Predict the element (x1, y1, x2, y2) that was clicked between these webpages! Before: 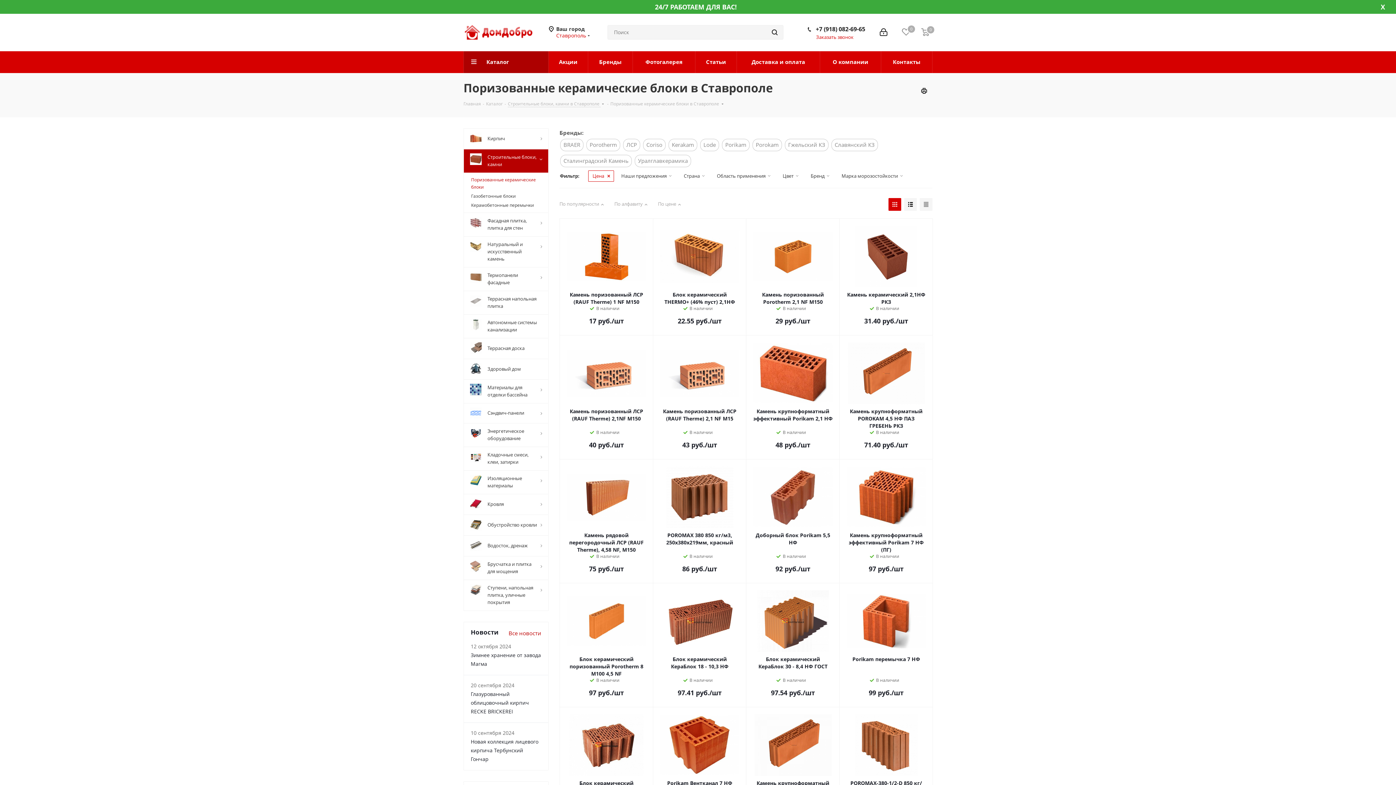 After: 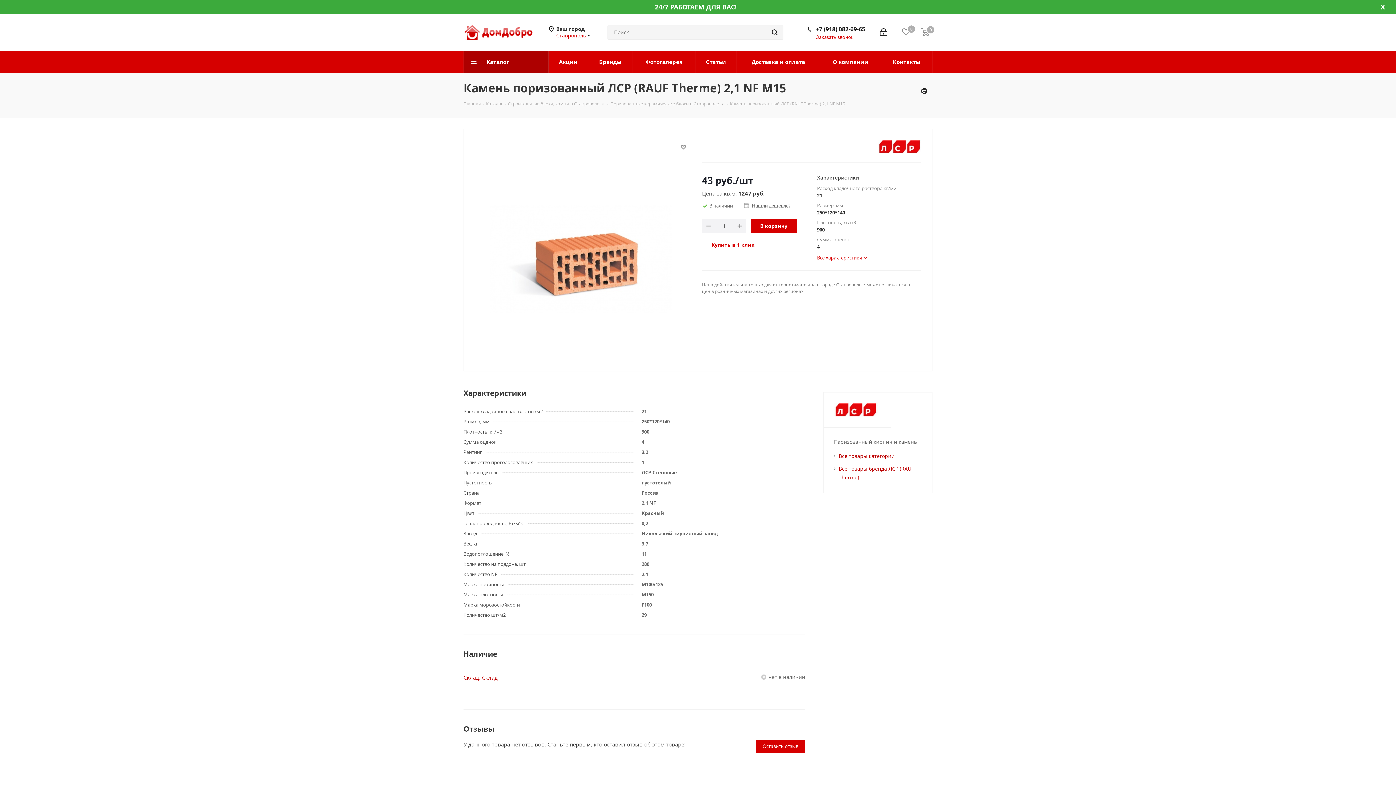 Action: bbox: (660, 342, 739, 404)